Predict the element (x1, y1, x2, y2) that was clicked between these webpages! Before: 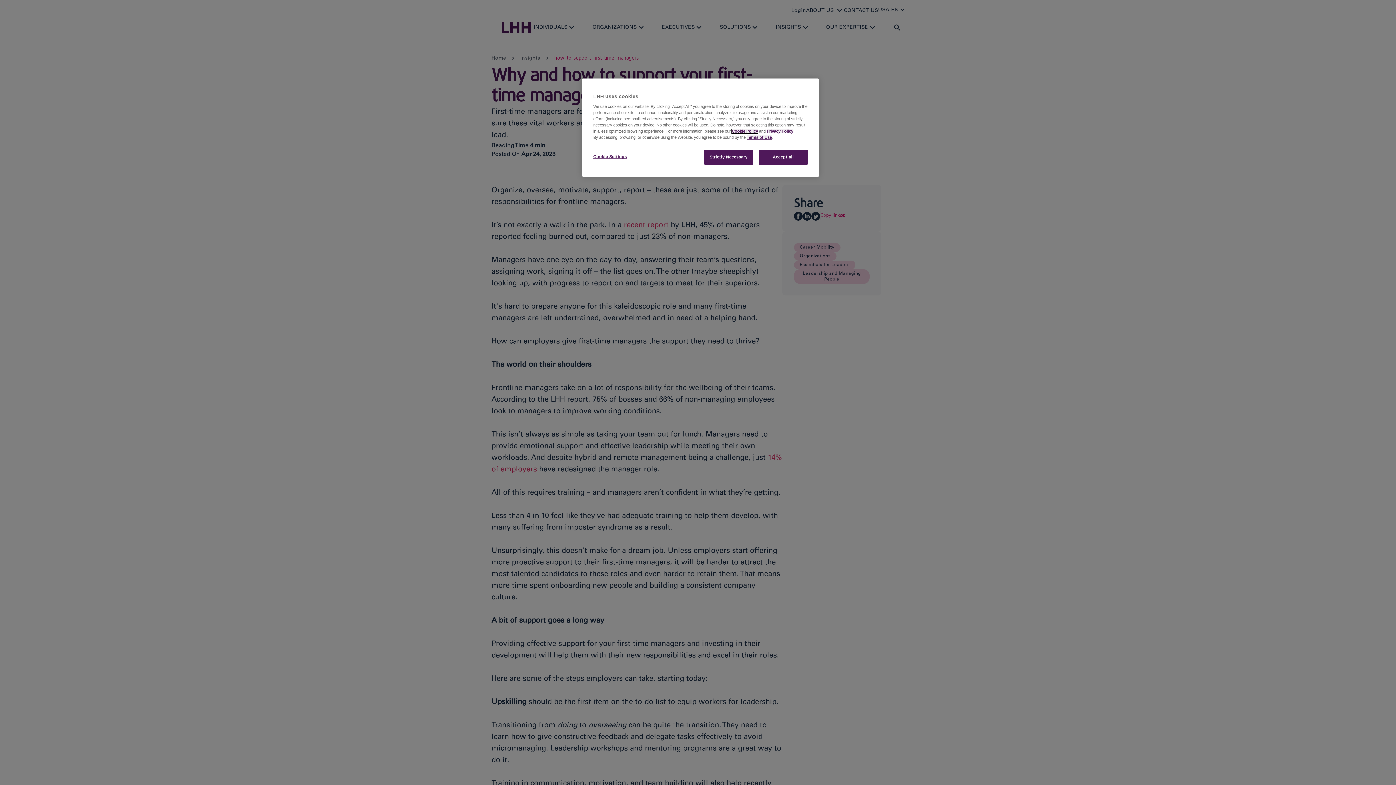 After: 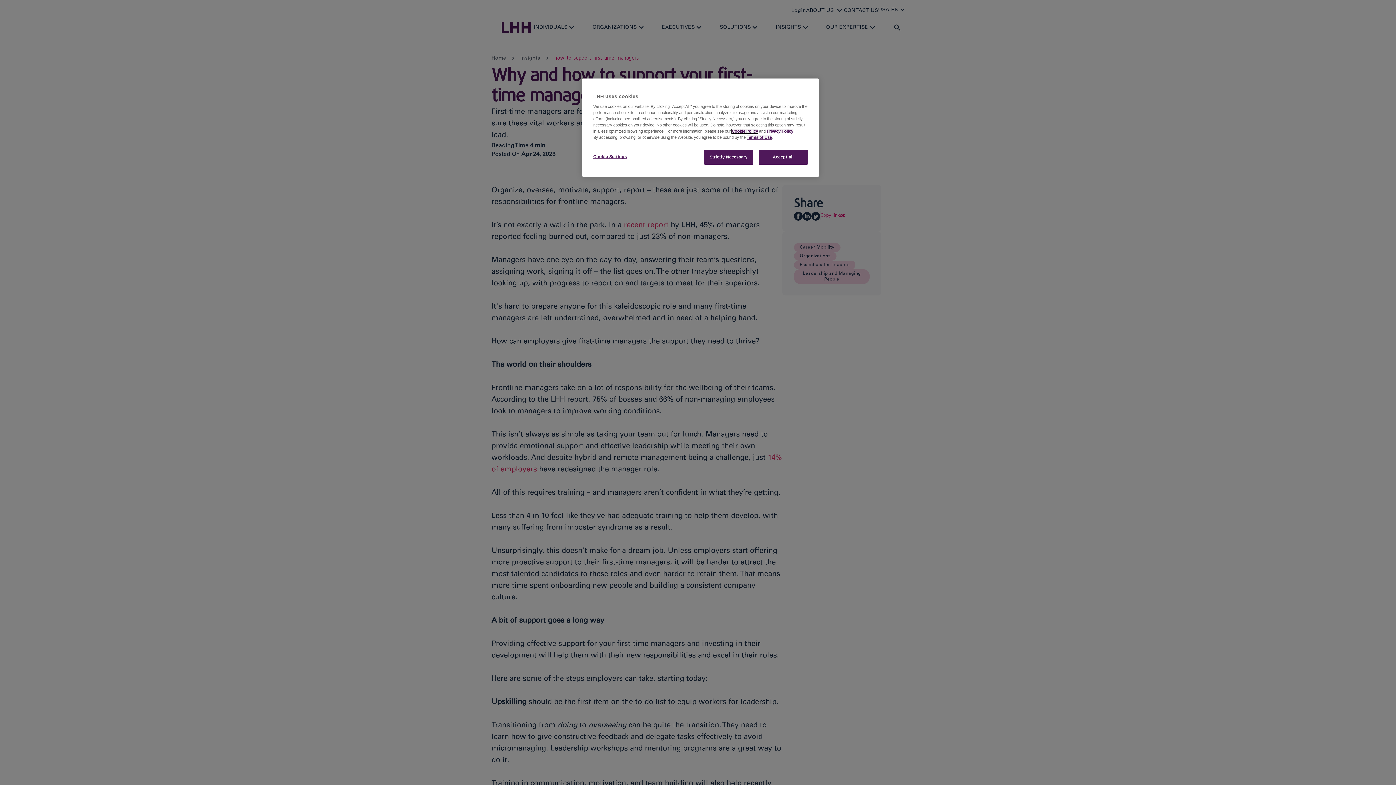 Action: label: Cookie Policy bbox: (732, 129, 758, 133)